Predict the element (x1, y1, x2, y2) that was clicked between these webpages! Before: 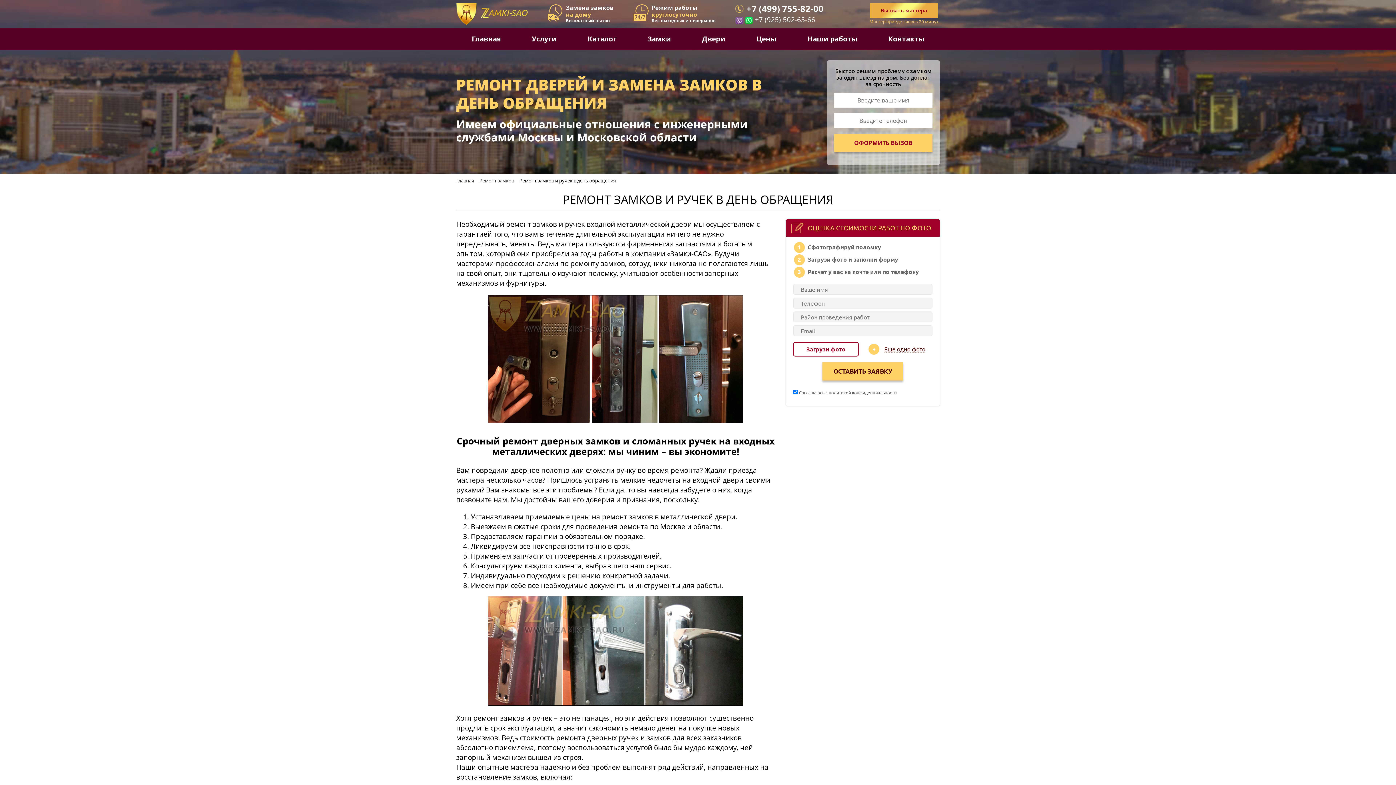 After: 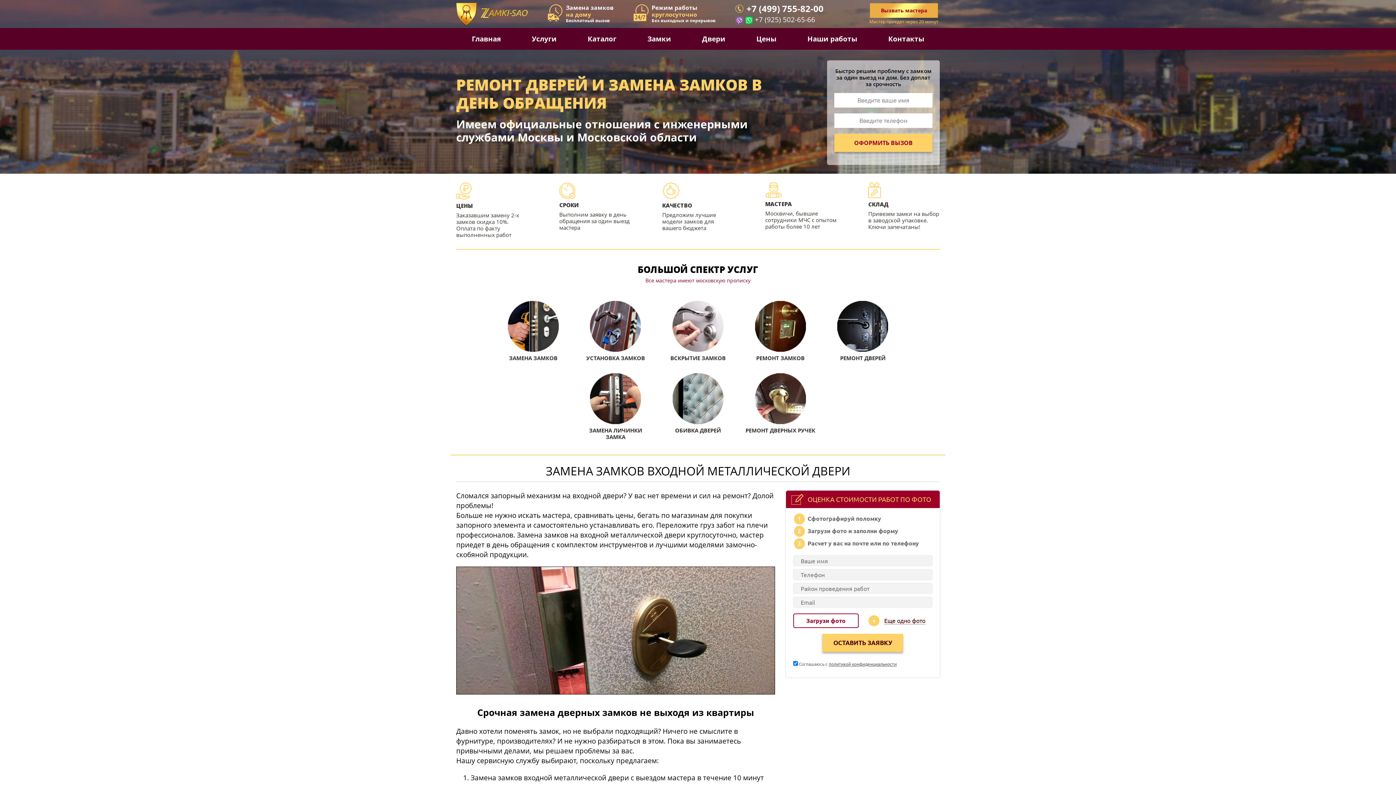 Action: bbox: (456, 174, 474, 184) label: Главная